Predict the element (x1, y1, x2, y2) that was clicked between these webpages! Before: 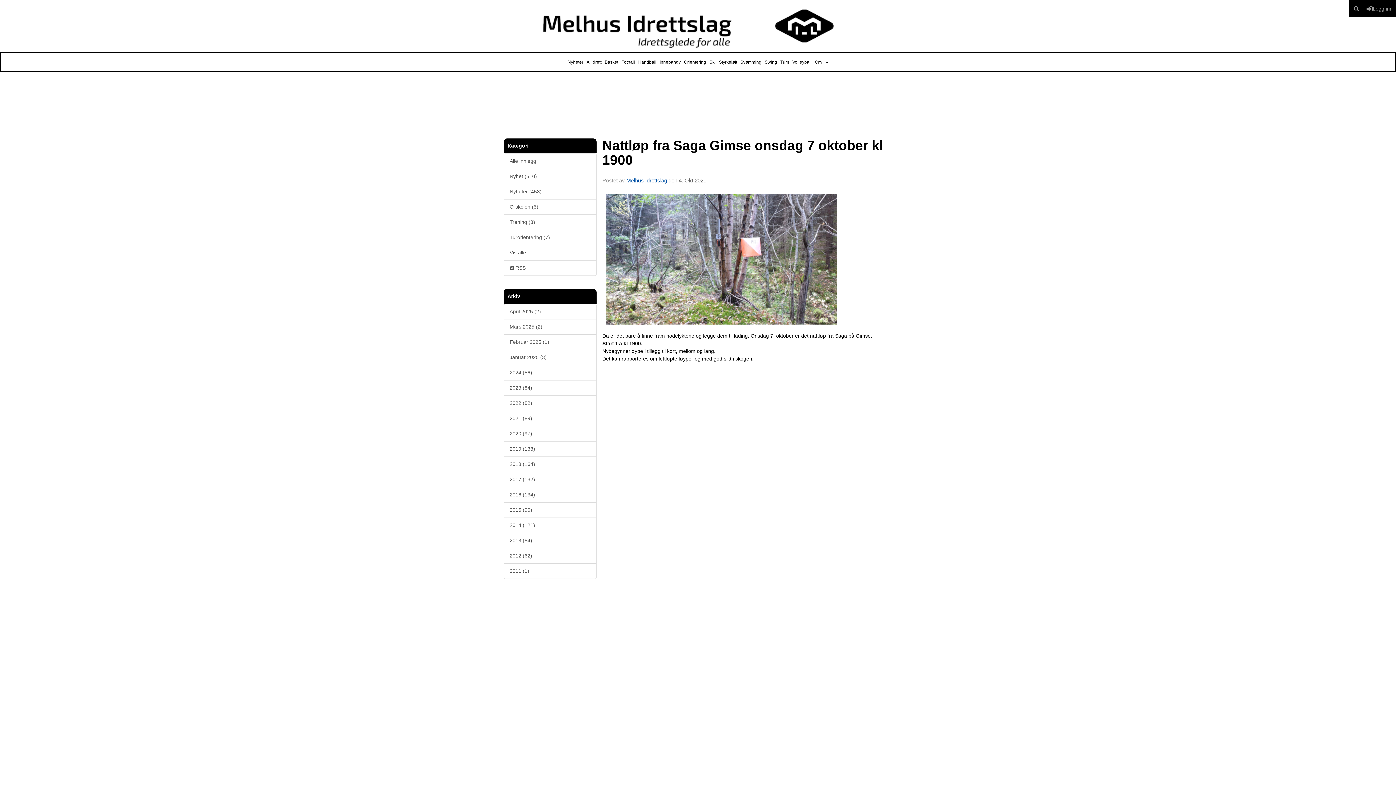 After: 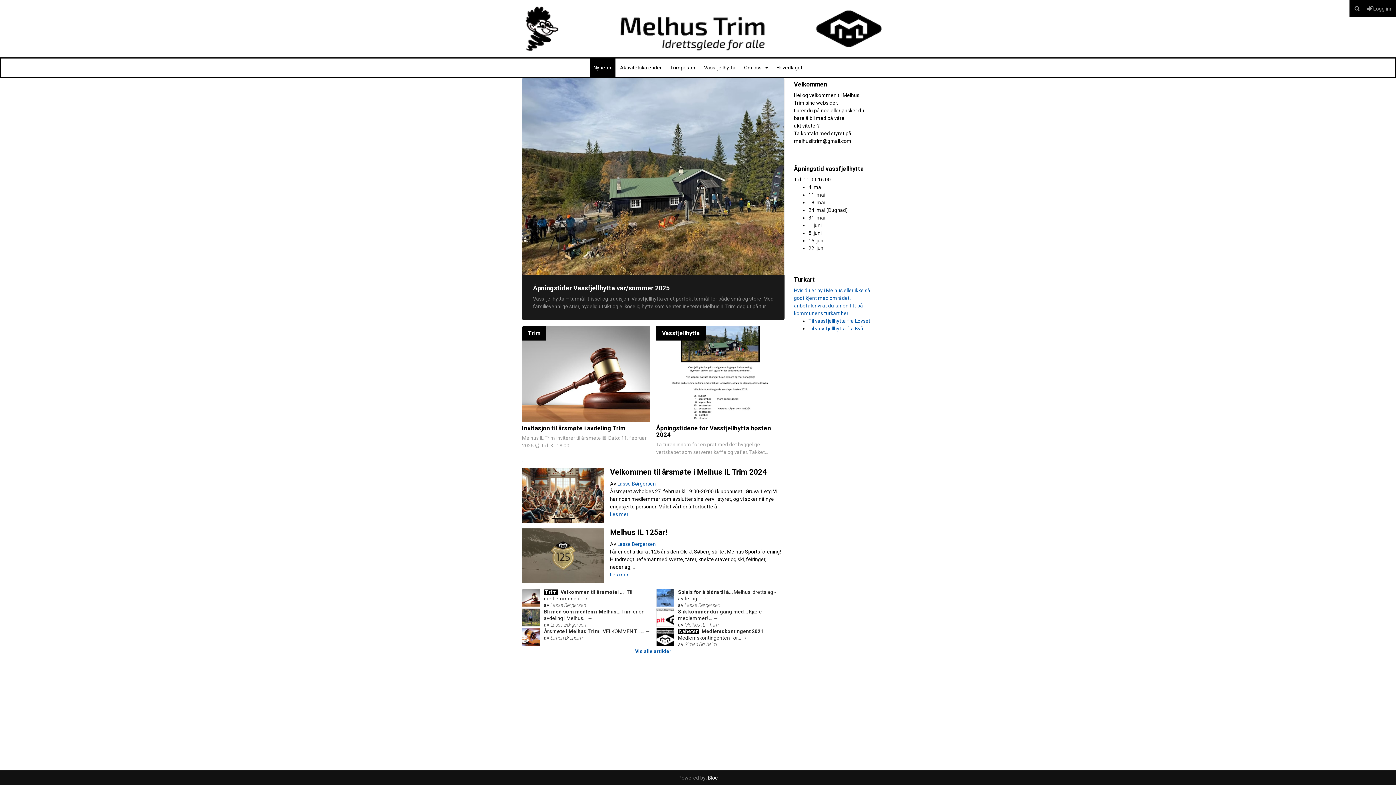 Action: bbox: (779, 53, 790, 71) label: Trim